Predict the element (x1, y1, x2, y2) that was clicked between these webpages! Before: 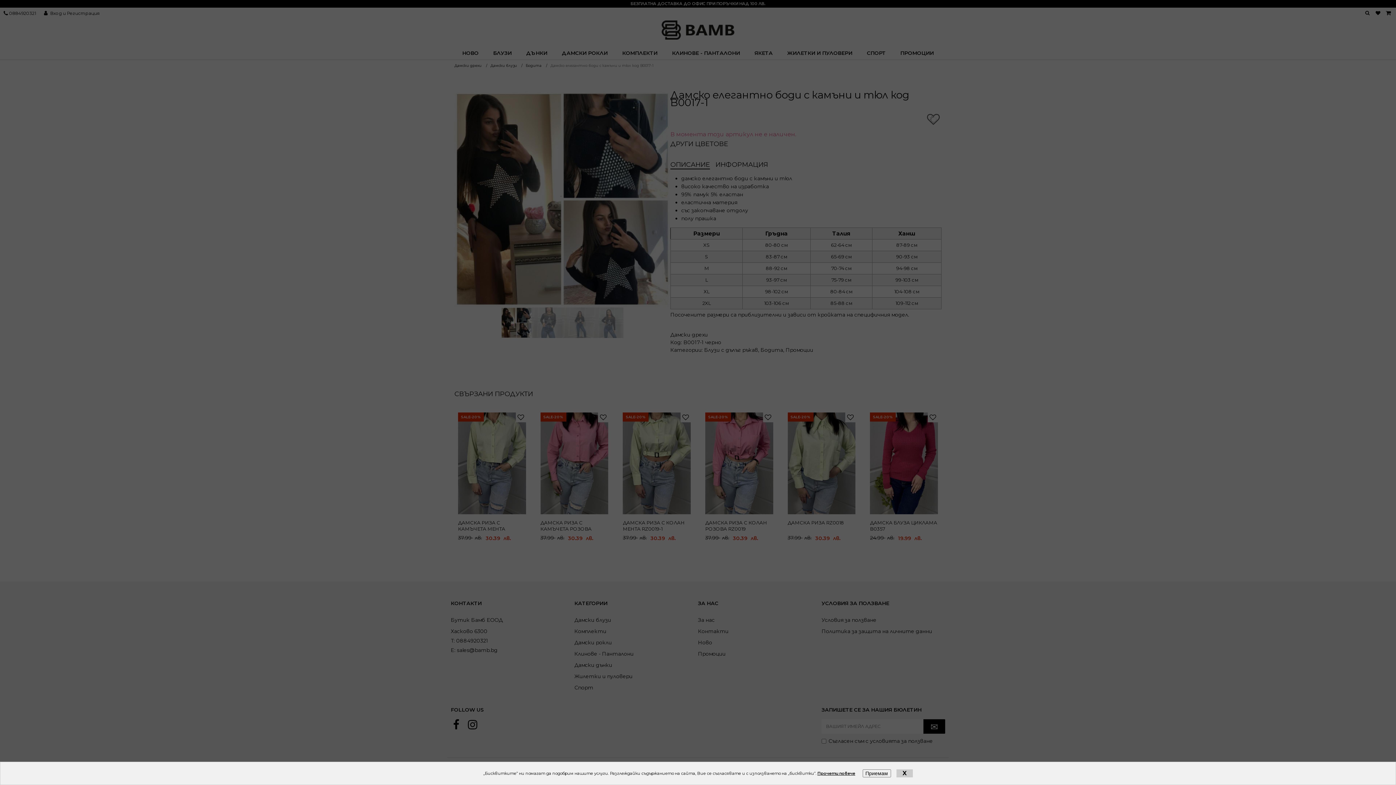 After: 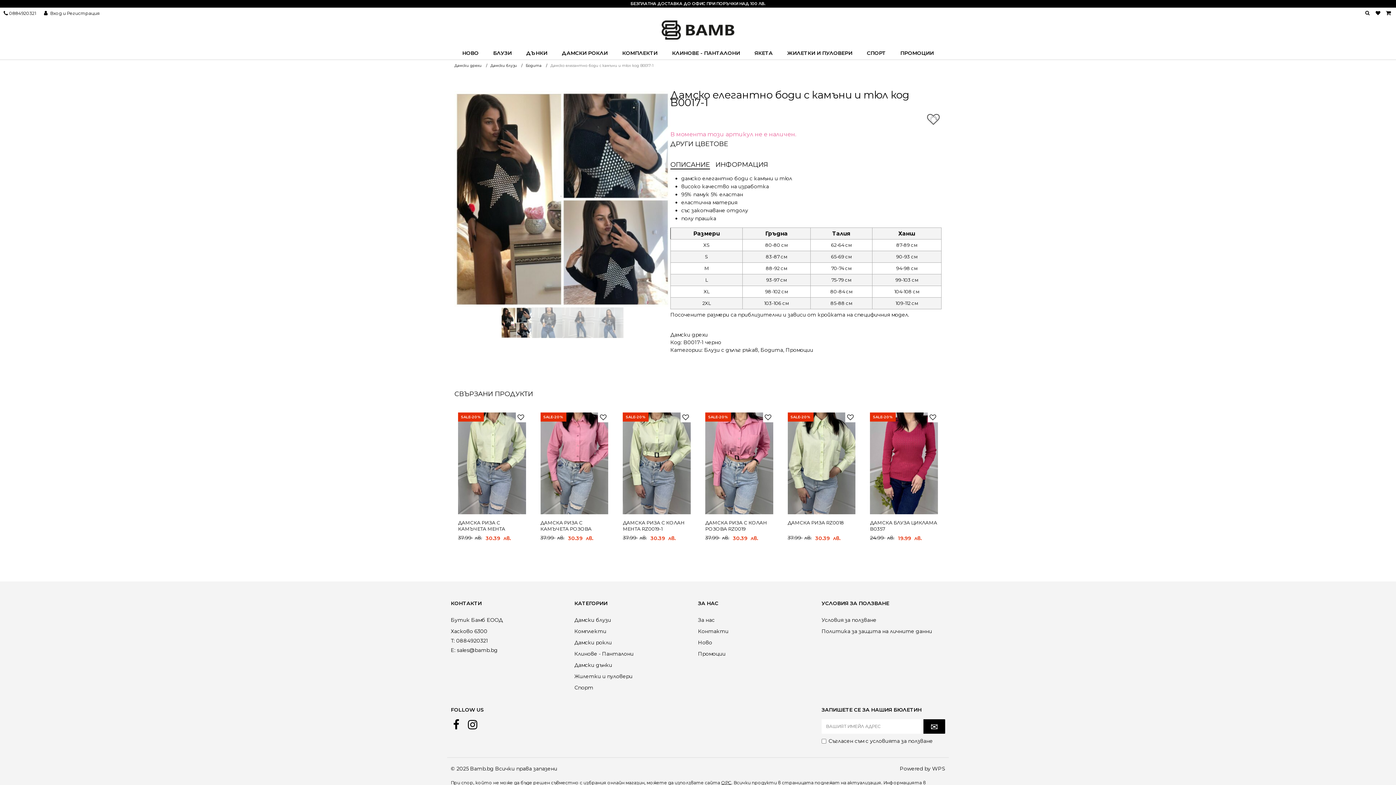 Action: label: Приемам bbox: (862, 769, 891, 777)